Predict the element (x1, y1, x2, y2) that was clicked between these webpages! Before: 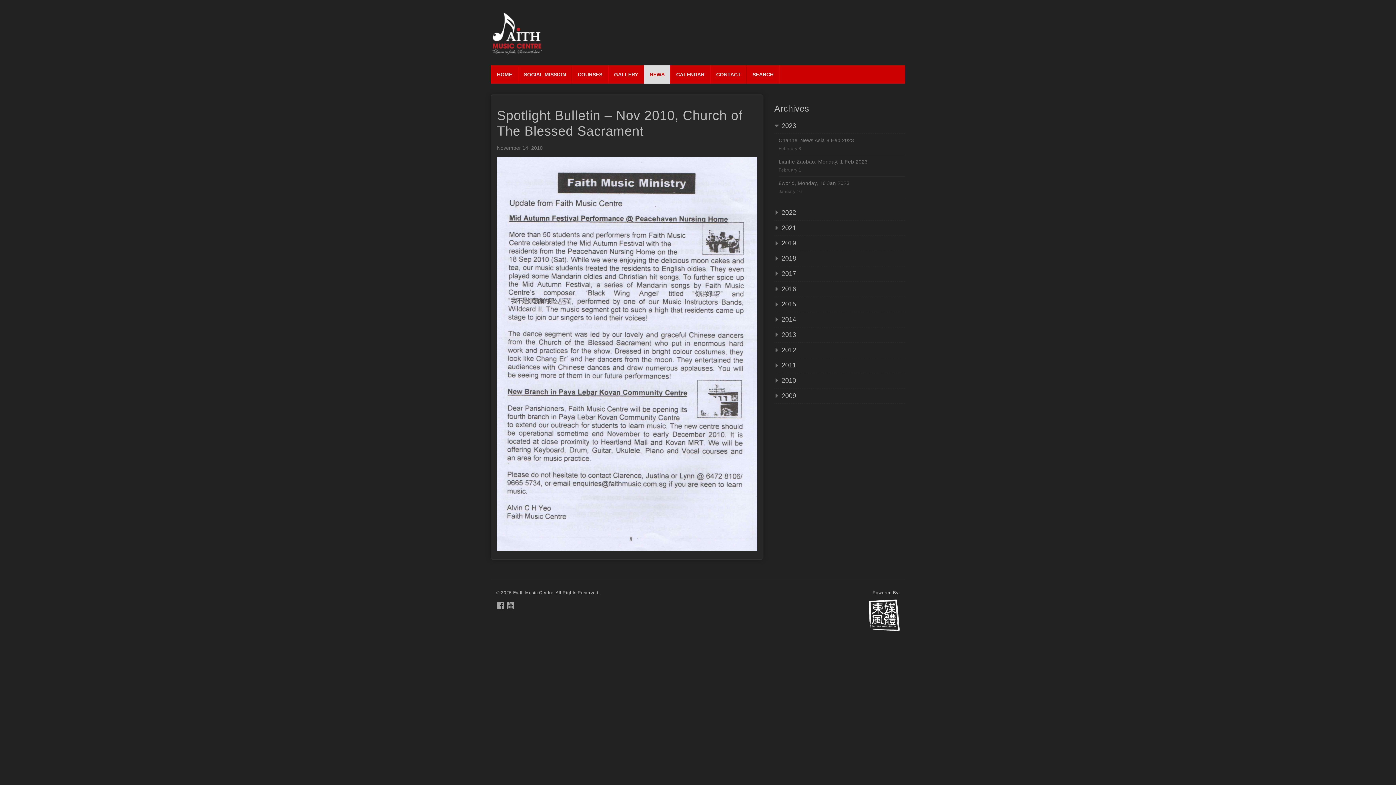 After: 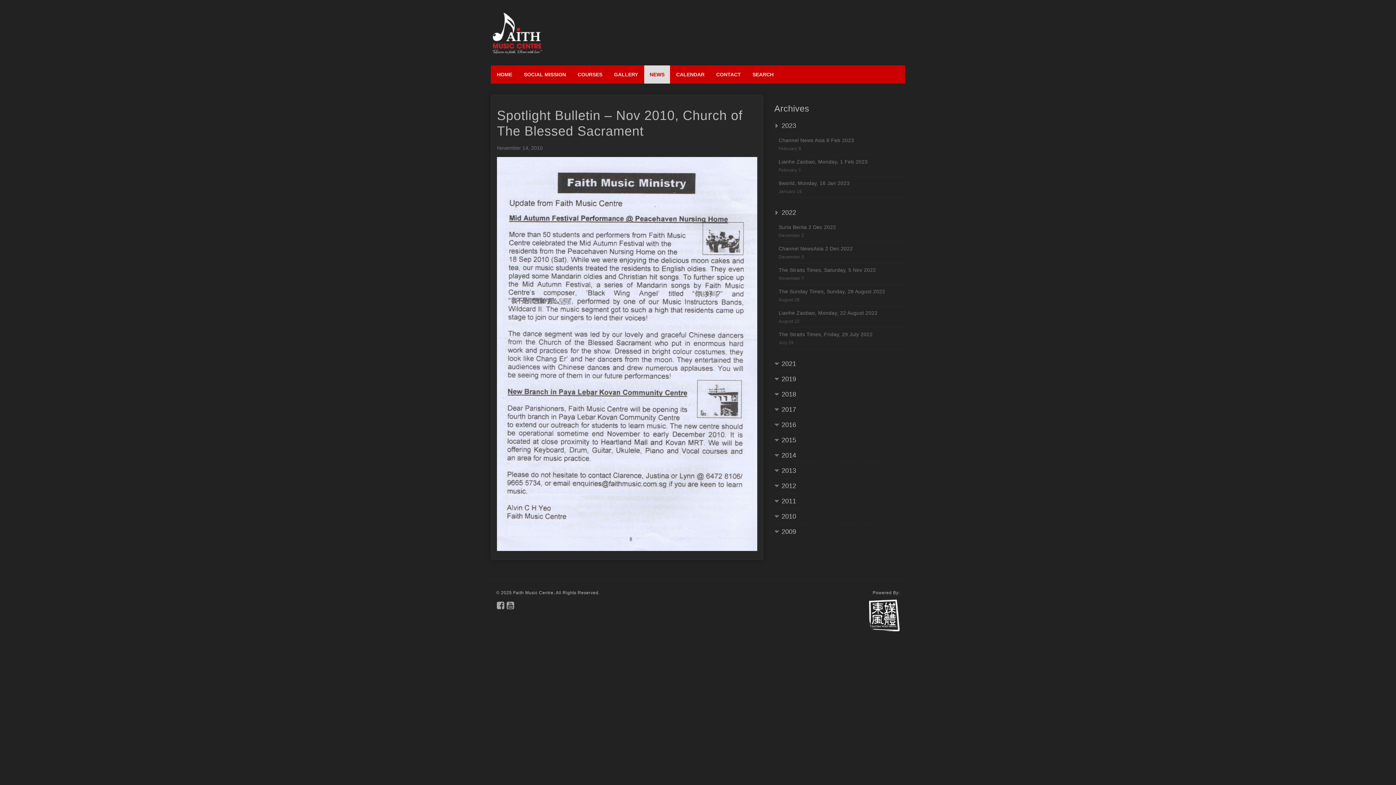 Action: bbox: (774, 208, 796, 216) label: 2022